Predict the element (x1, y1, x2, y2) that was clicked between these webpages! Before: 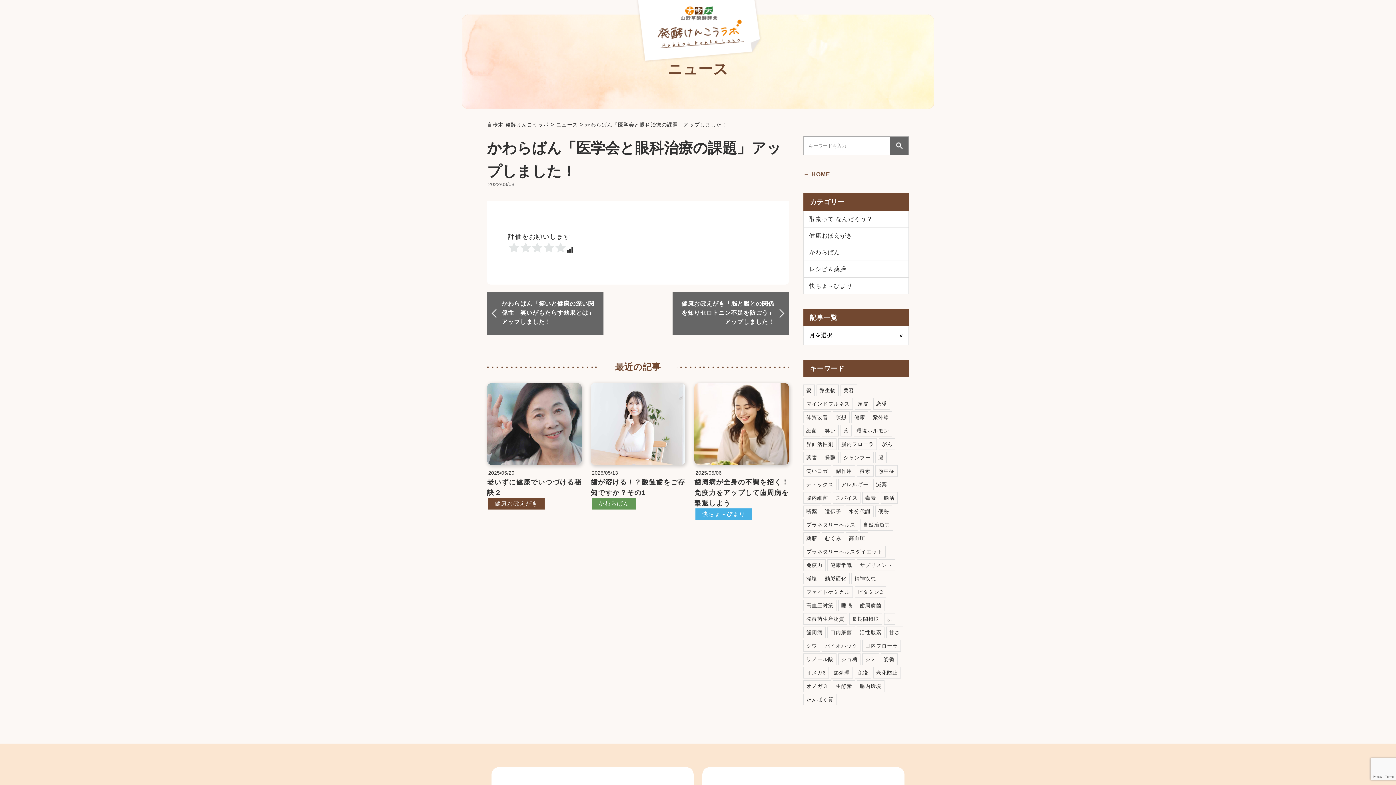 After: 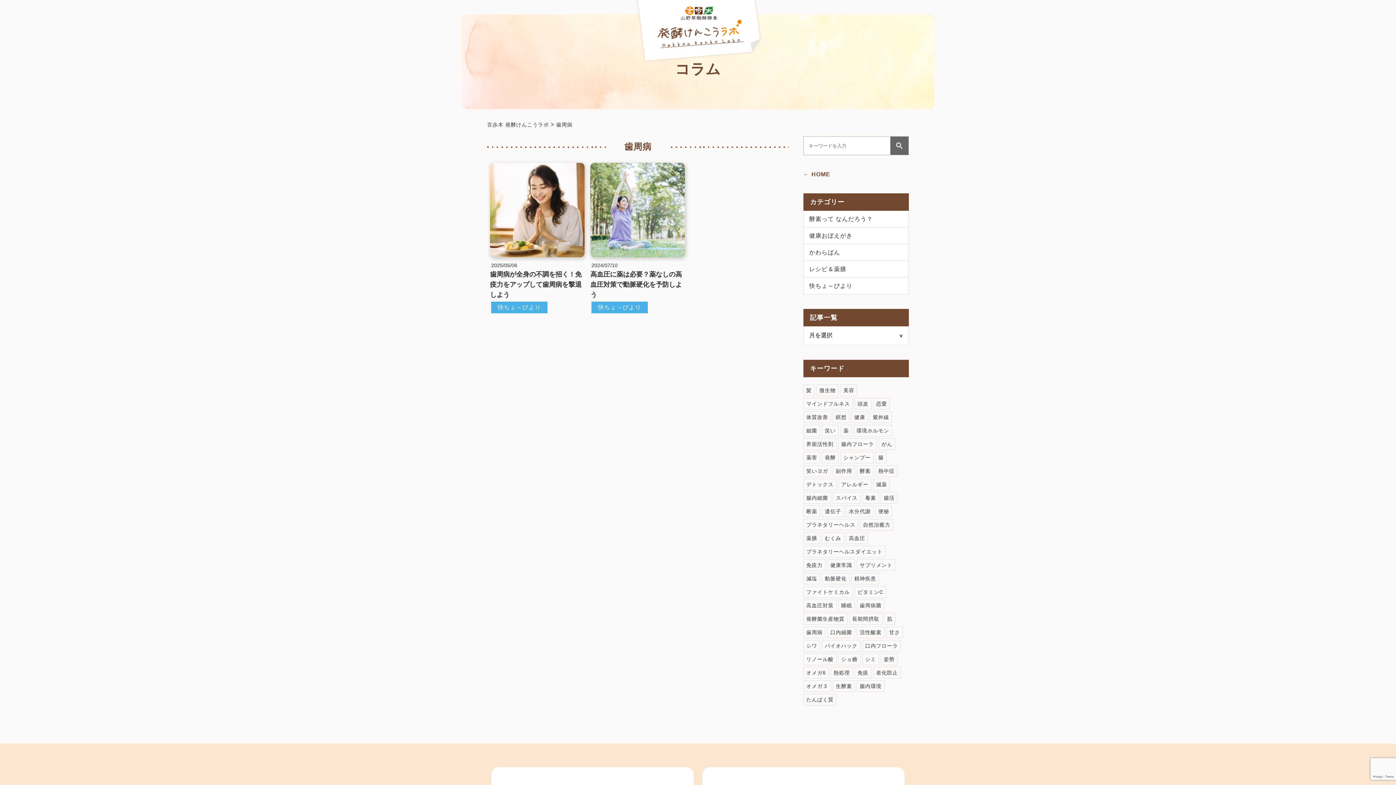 Action: bbox: (804, 627, 825, 638) label: 歯周病